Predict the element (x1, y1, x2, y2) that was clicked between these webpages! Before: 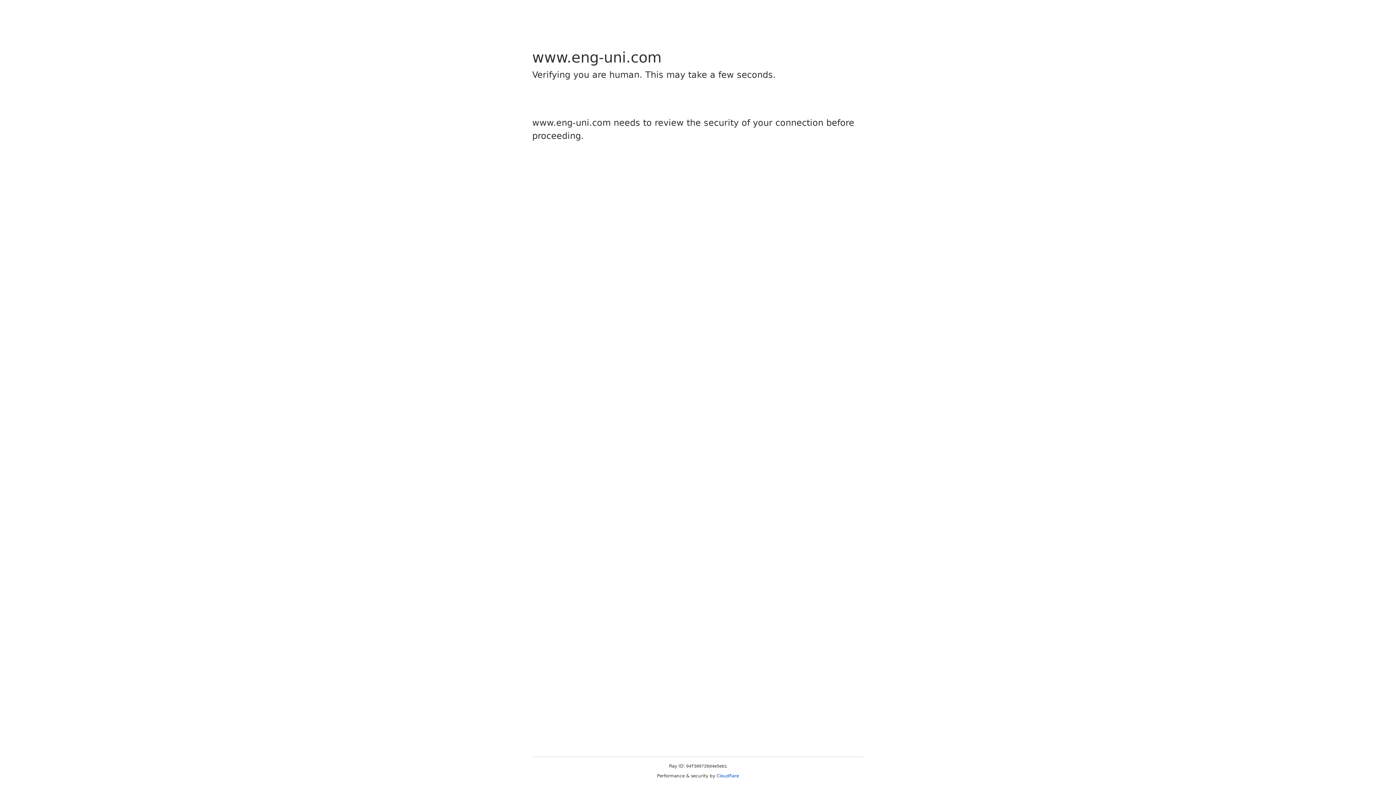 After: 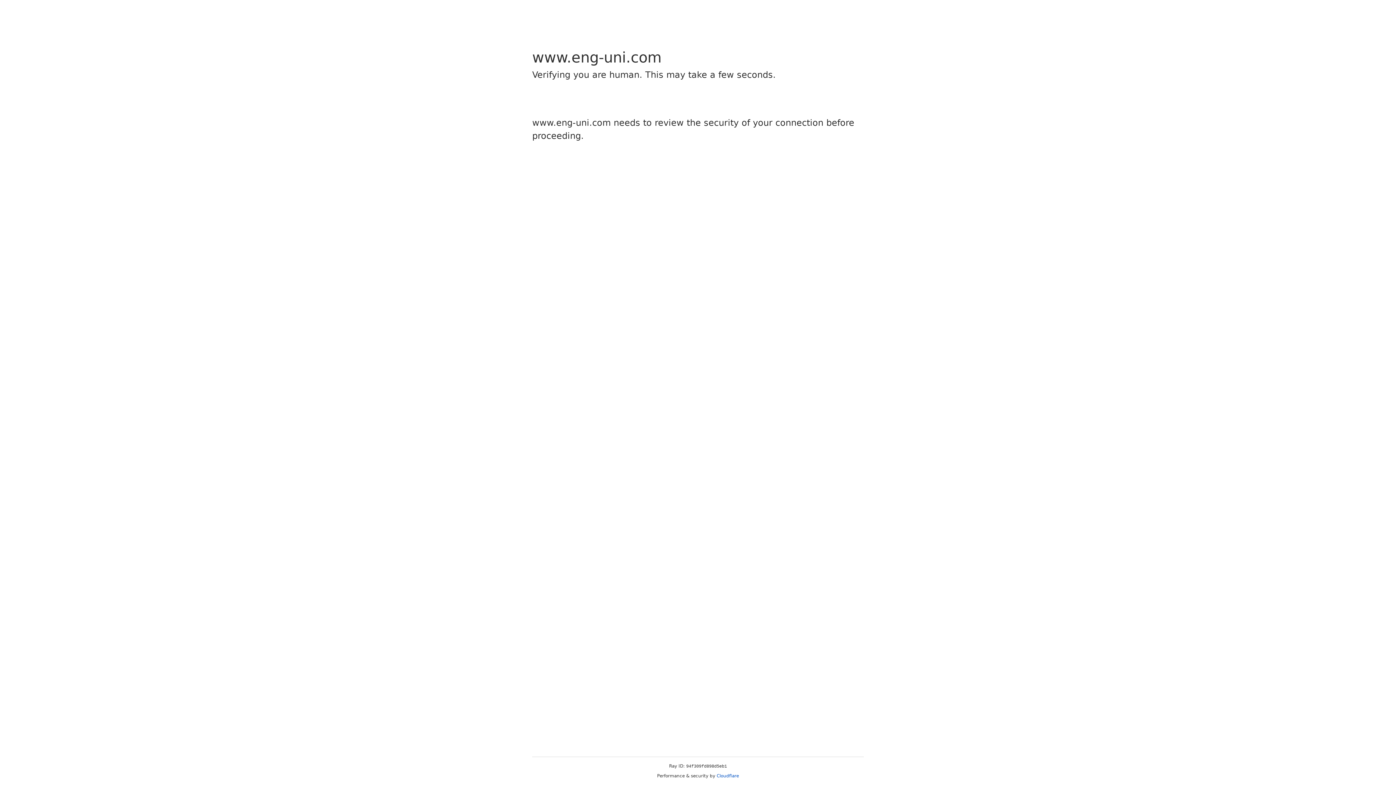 Action: bbox: (716, 773, 739, 778) label: Cloudflare